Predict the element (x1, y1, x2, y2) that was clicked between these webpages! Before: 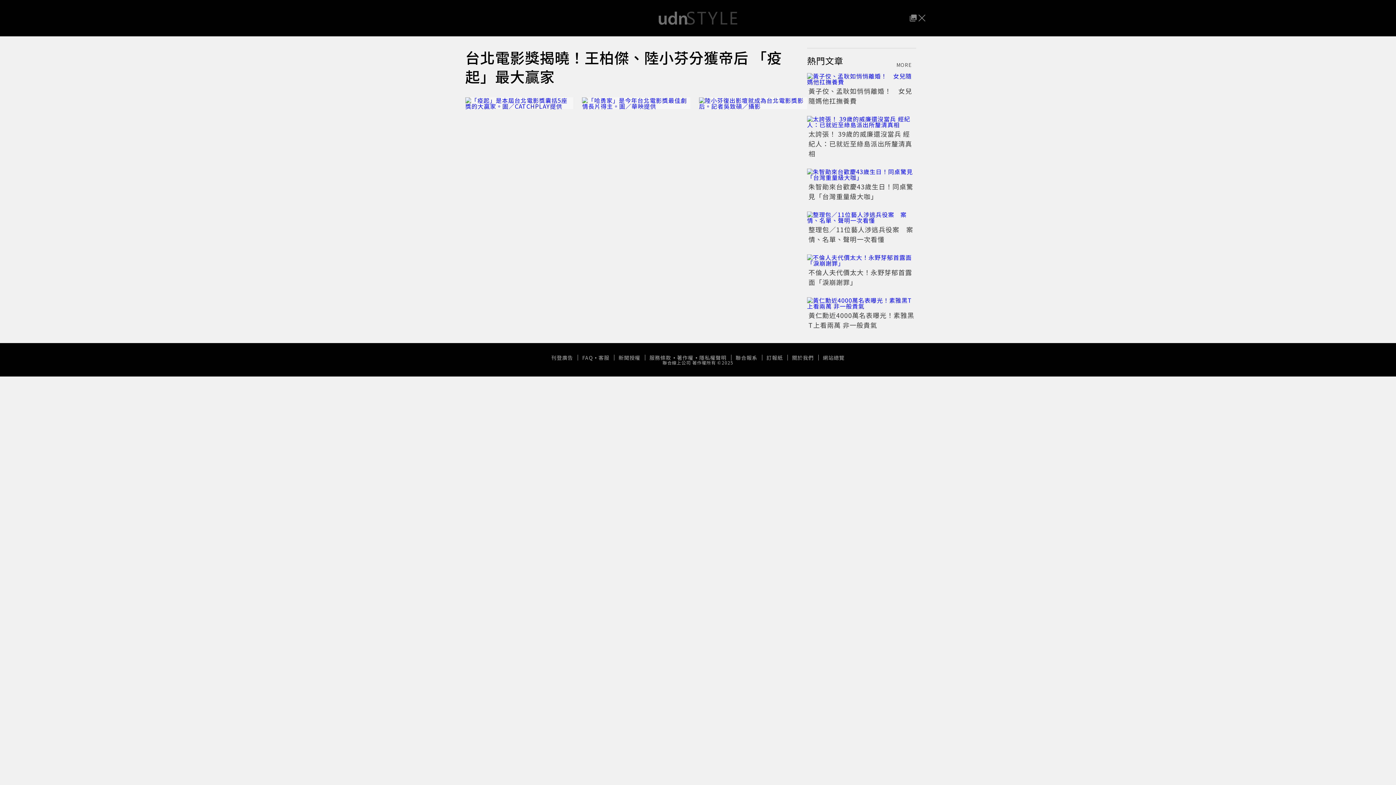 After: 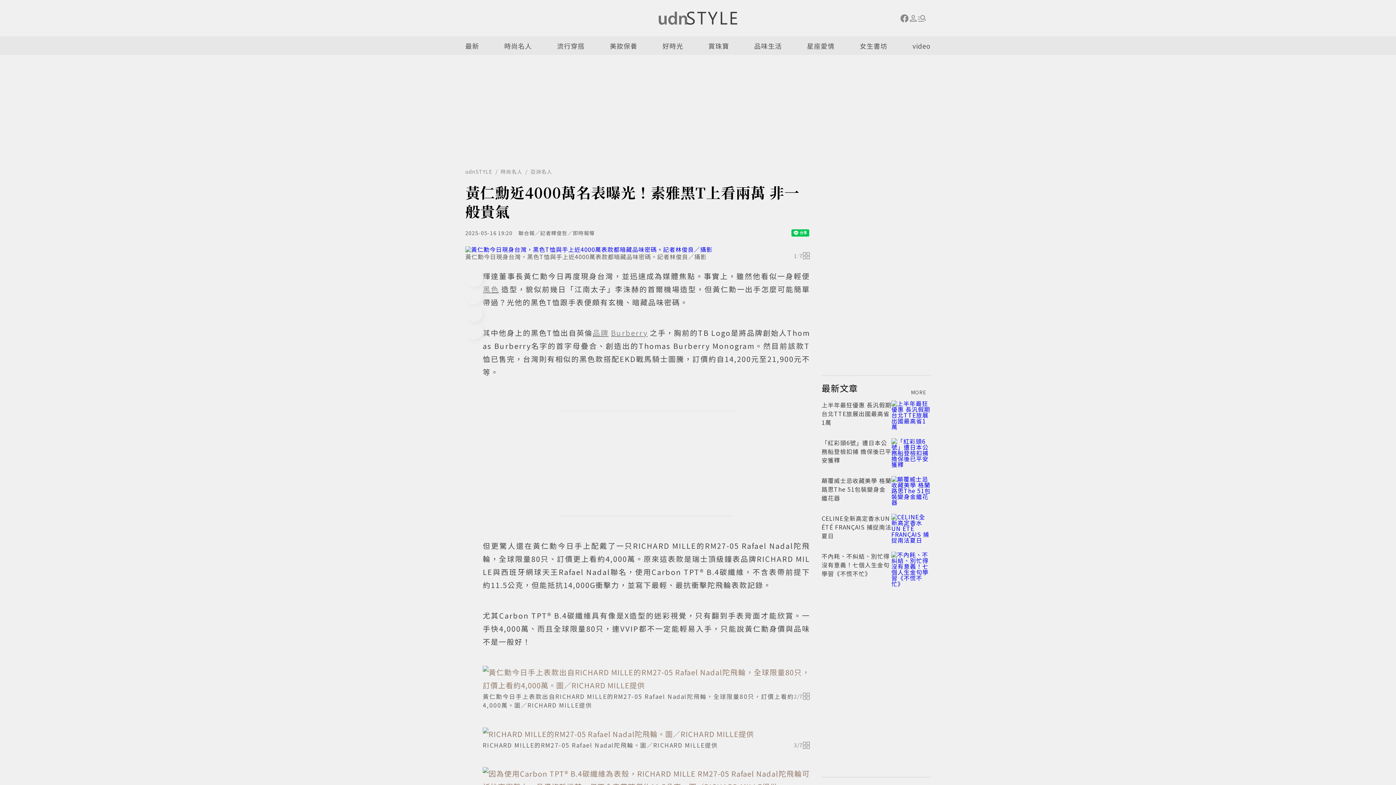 Action: label: 黃仁勳近4000萬名表曝光！素雅黑T上看兩萬 非一般貴氣 bbox: (808, 310, 914, 329)